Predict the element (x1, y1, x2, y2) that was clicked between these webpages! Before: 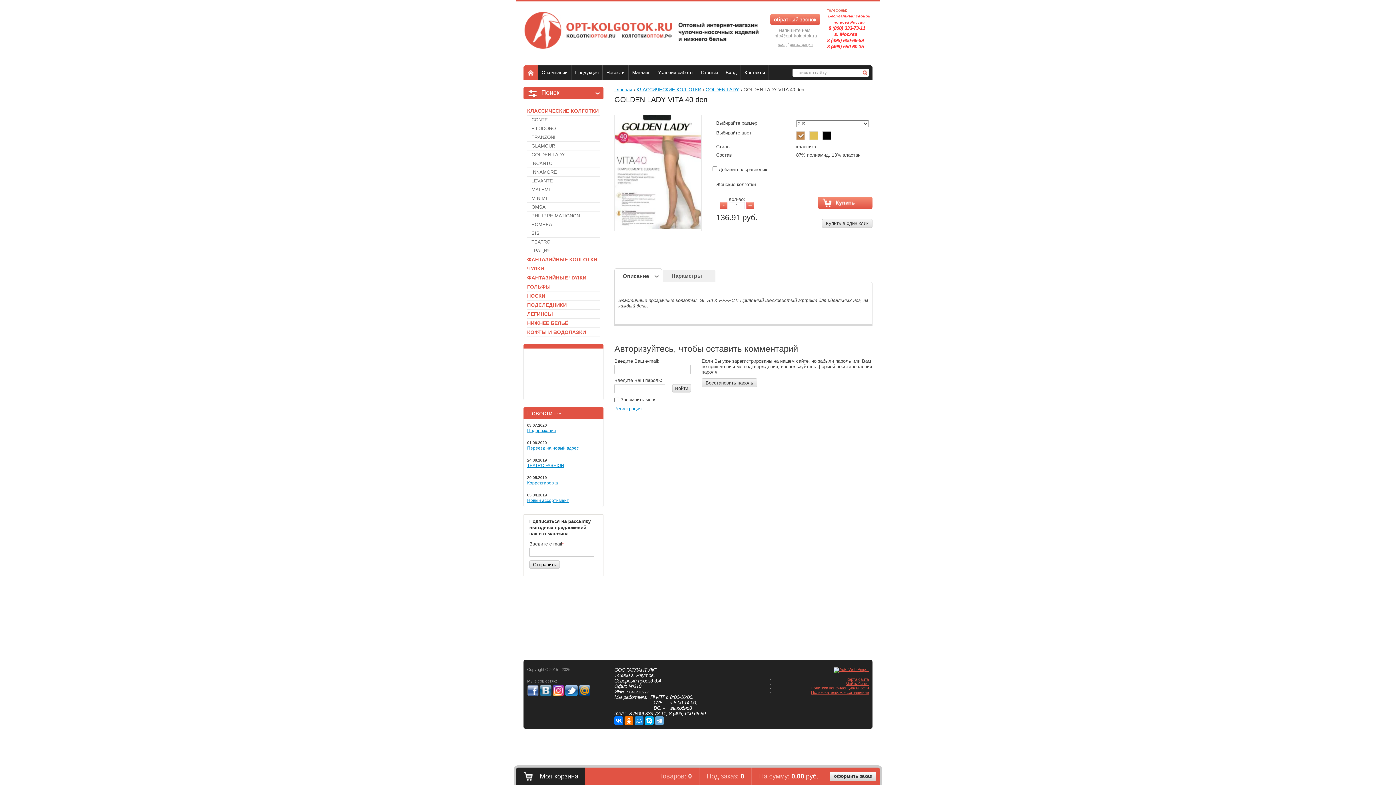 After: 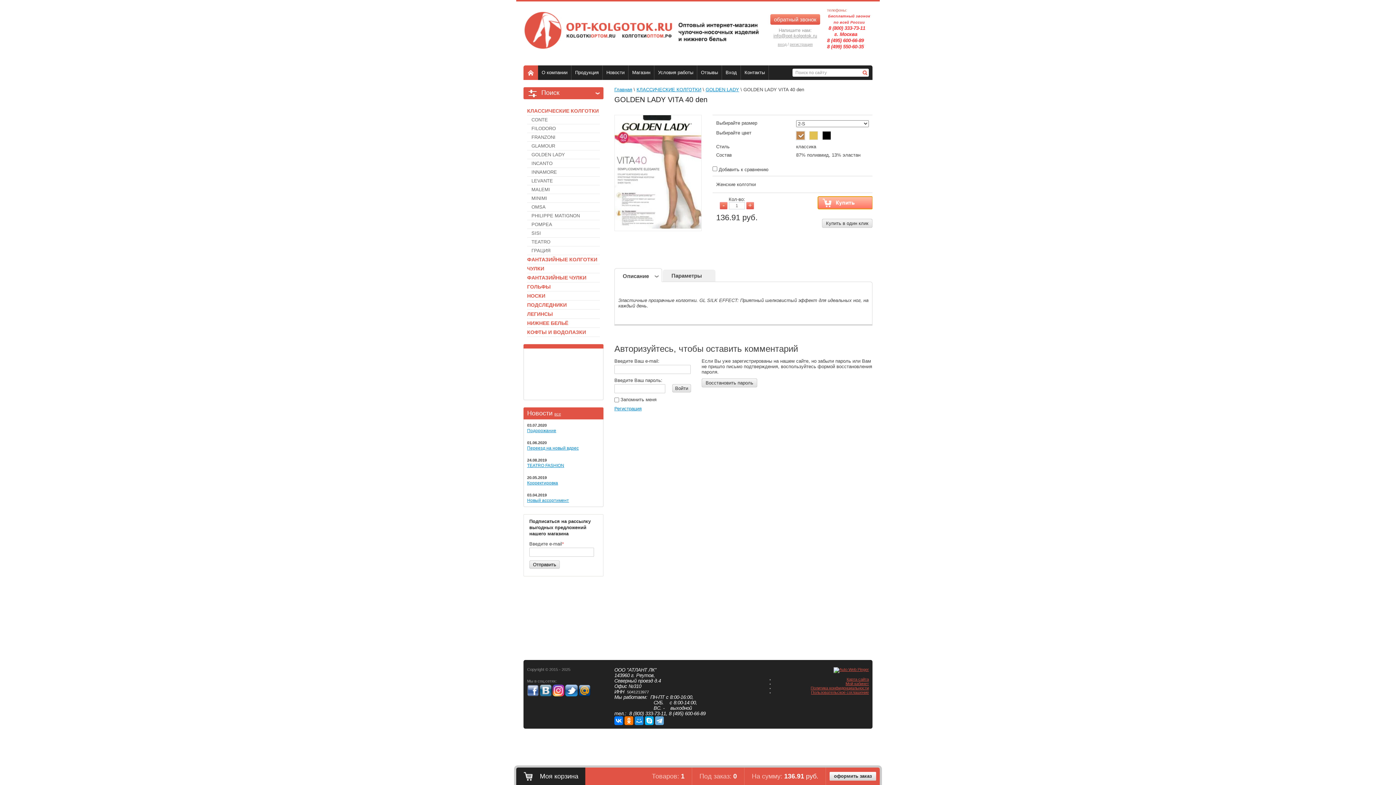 Action: bbox: (818, 196, 872, 209)